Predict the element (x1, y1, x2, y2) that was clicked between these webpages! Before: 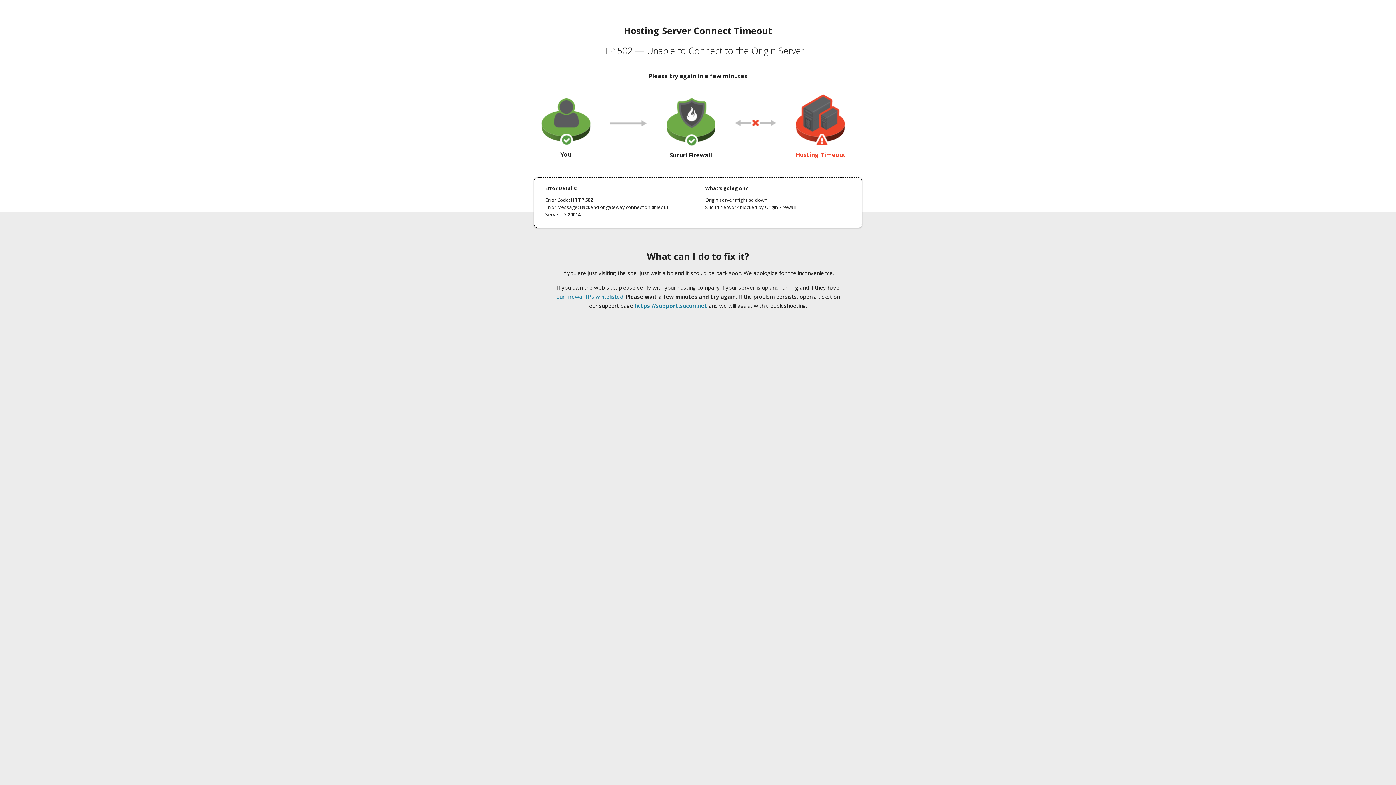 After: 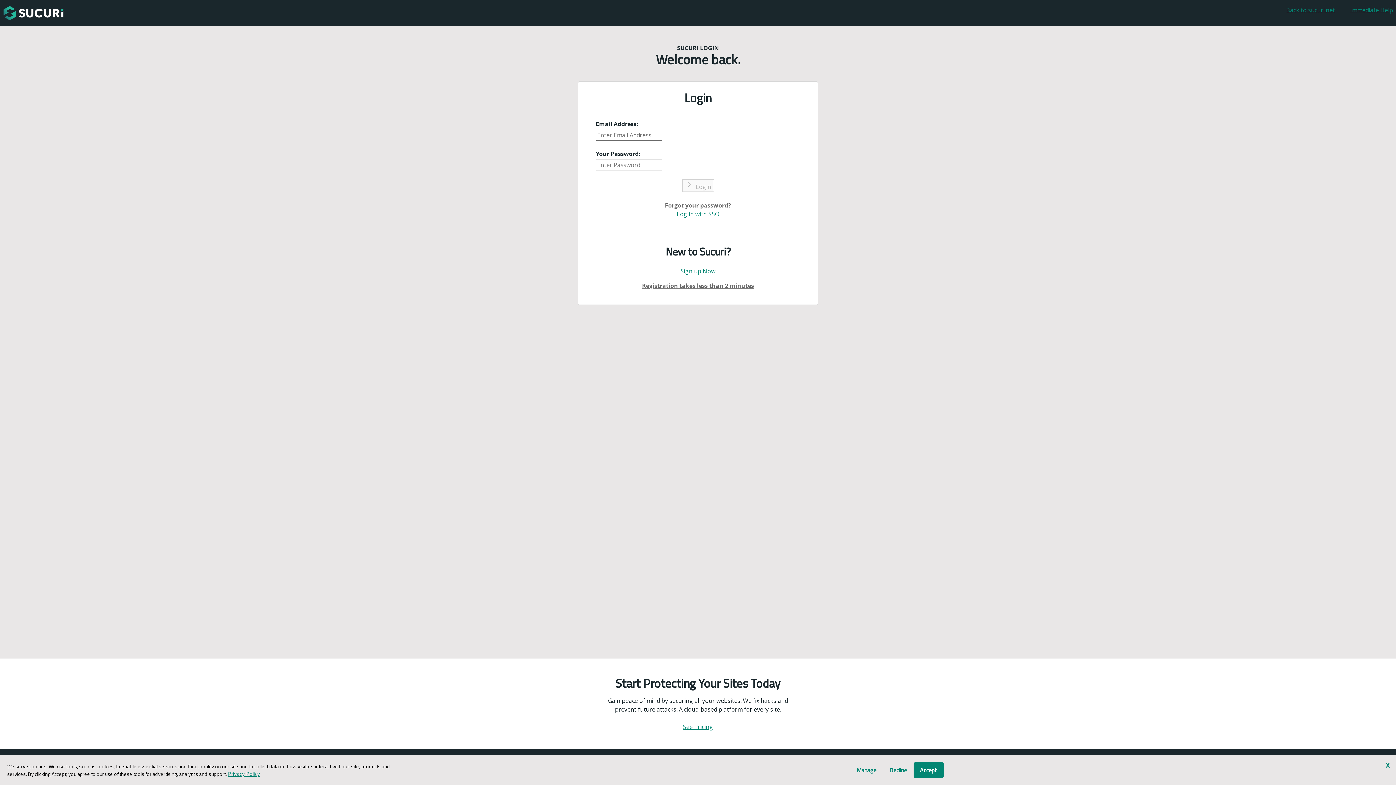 Action: label: https://support.sucuri.net bbox: (634, 302, 707, 309)